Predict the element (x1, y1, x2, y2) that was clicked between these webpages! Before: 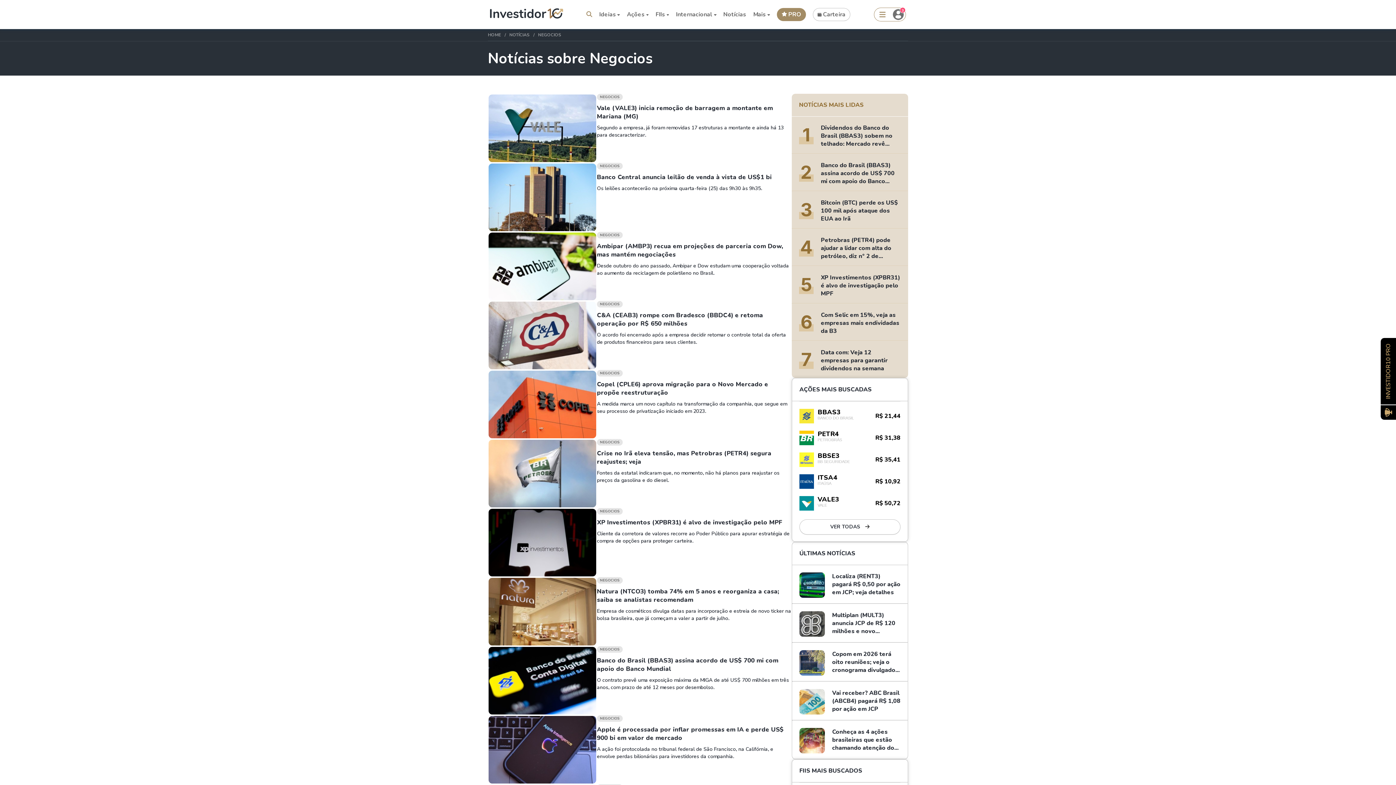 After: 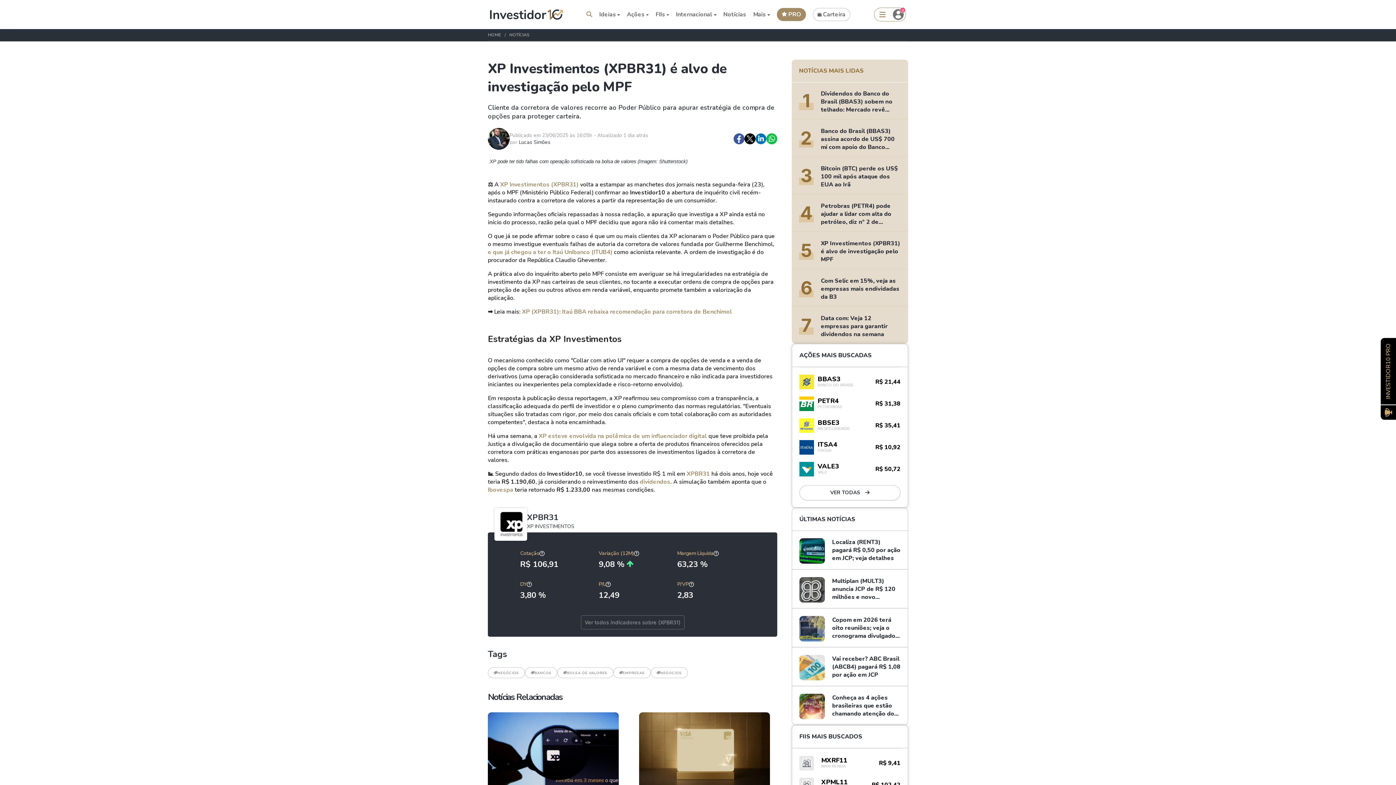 Action: label: NEGOCIOS
XP Investimentos (XPBR31) é alvo de investigação pelo MPF

Cliente da corretora de valores recorre ao Poder Público para apurar estratégia de compra de opções para proteger carteira. bbox: (488, 508, 792, 577)